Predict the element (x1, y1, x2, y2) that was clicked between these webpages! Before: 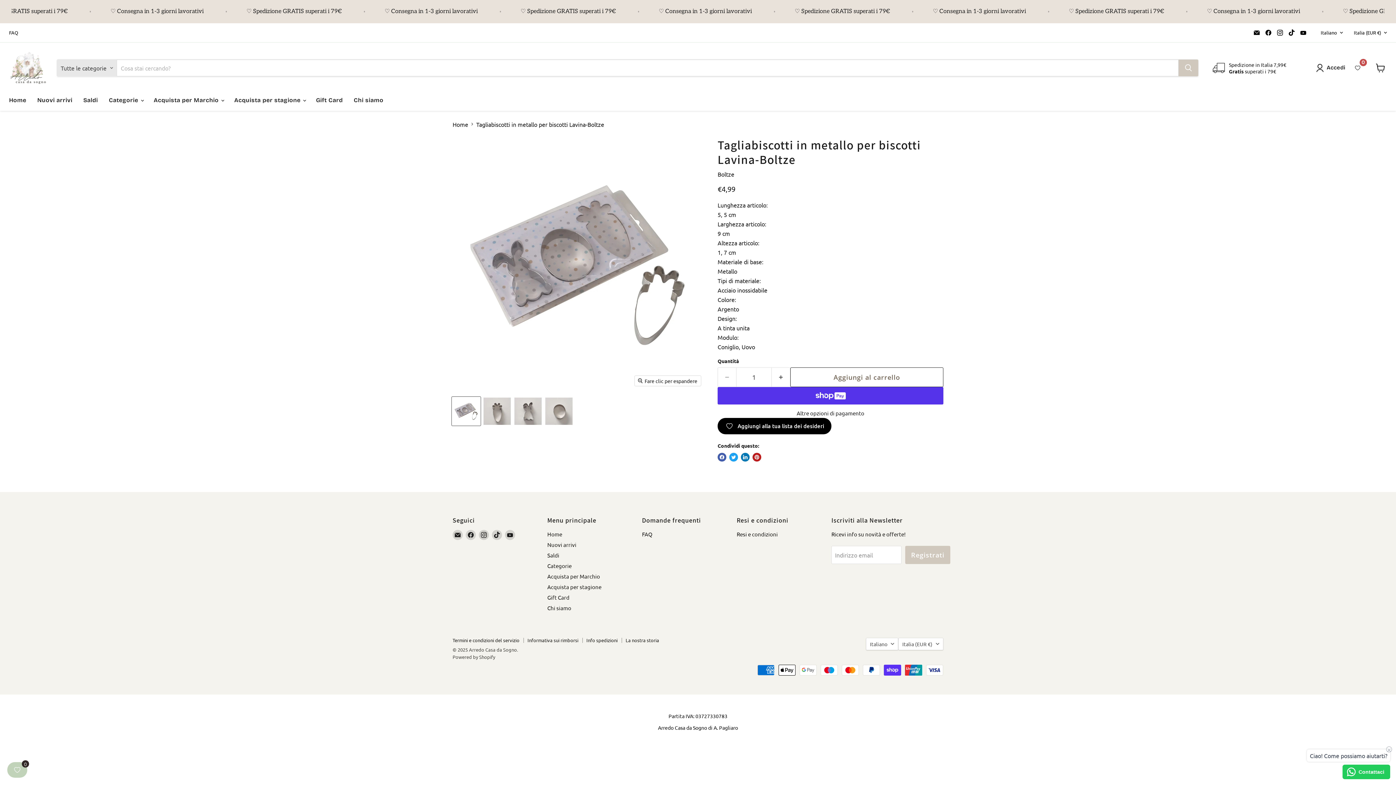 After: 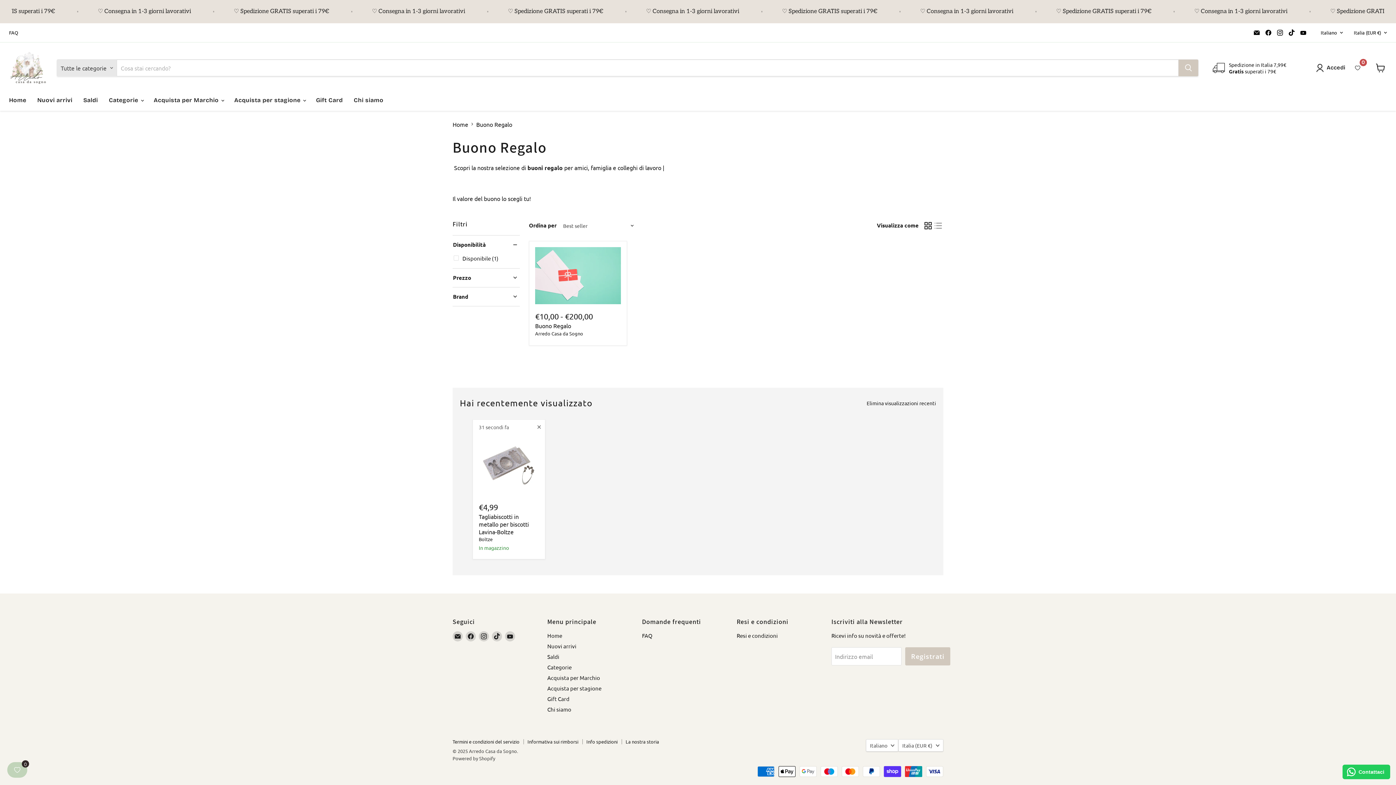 Action: bbox: (547, 594, 569, 601) label: Gift Card